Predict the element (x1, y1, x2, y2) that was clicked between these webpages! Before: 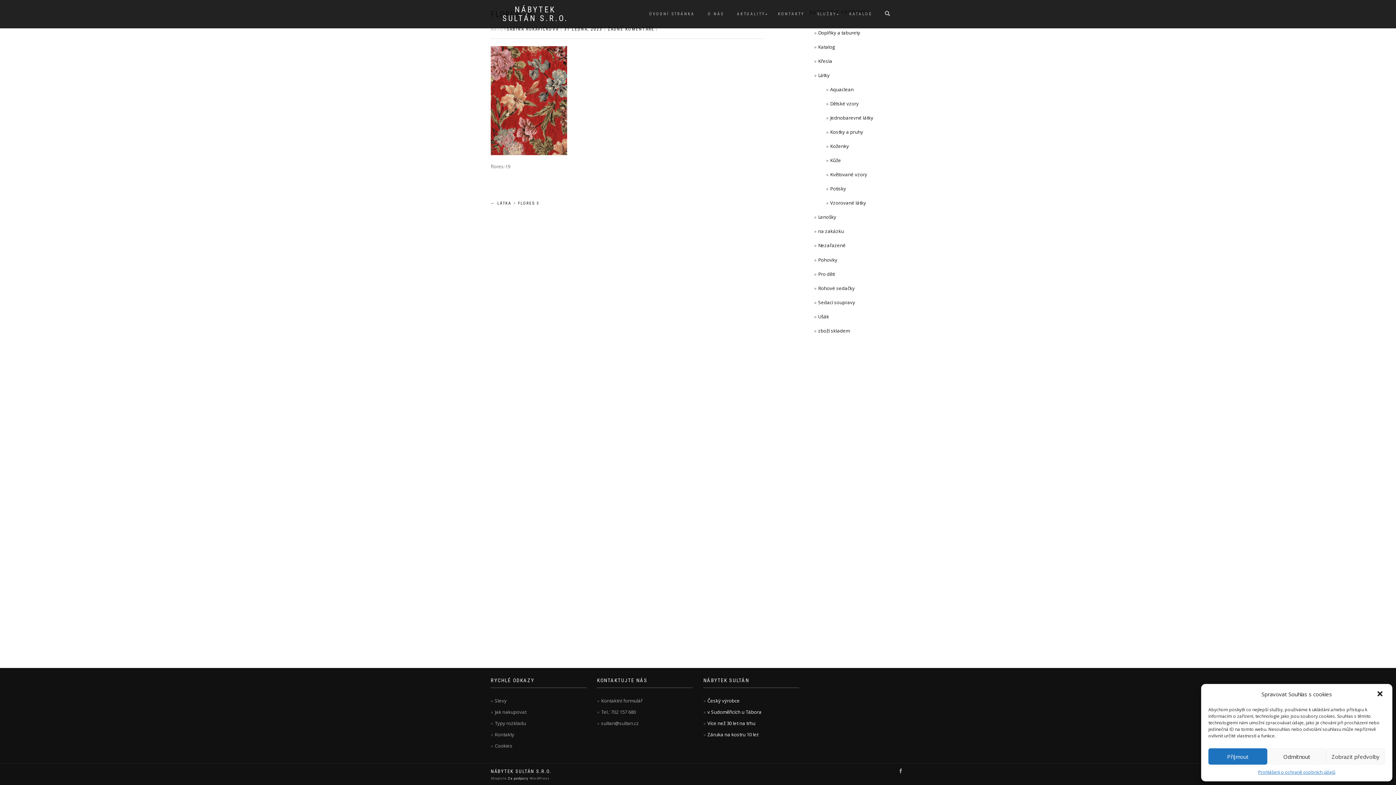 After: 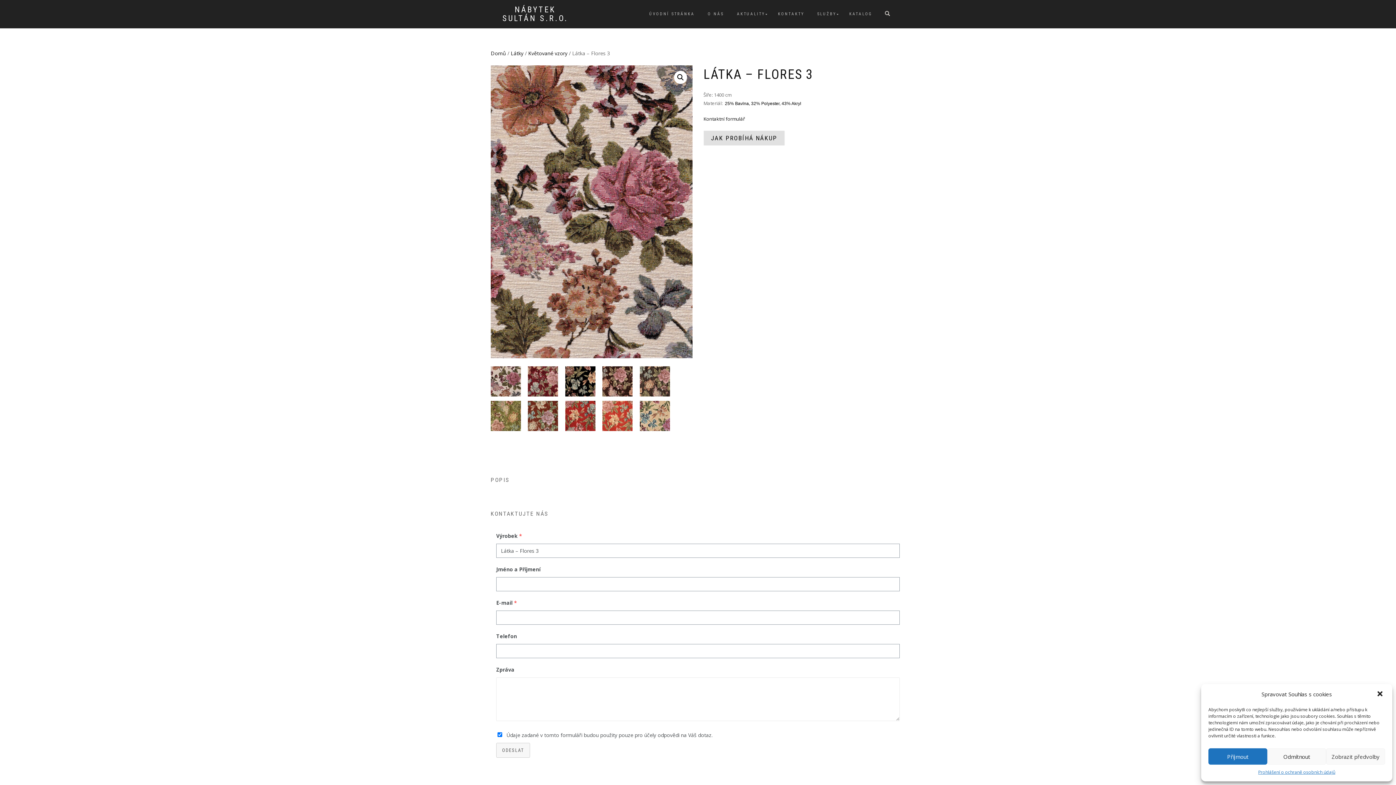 Action: label: ← LÁTKA – FLORES 3 bbox: (490, 200, 539, 205)